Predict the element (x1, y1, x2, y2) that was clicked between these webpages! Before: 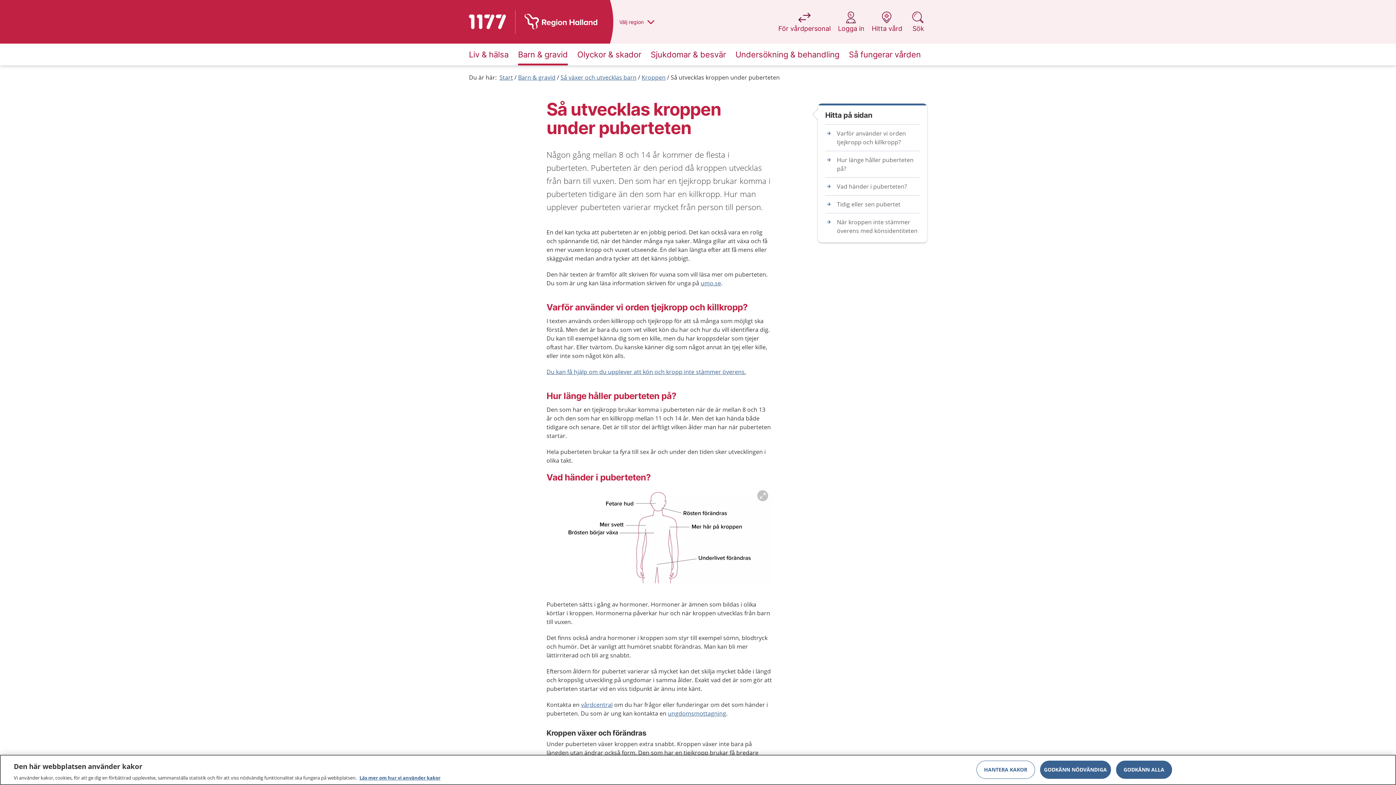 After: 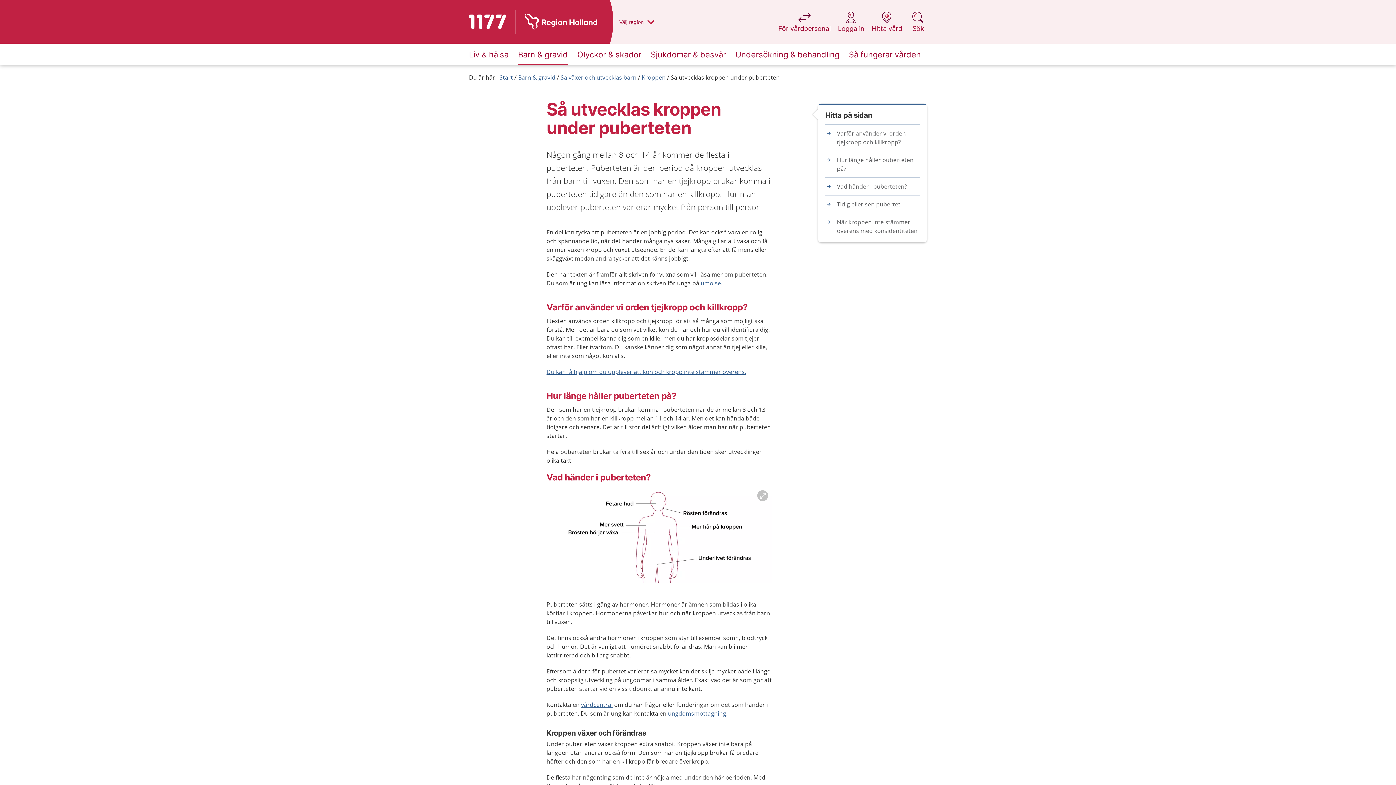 Action: bbox: (1040, 760, 1111, 779) label: GODKÄNN NÖDVÄNDIGA